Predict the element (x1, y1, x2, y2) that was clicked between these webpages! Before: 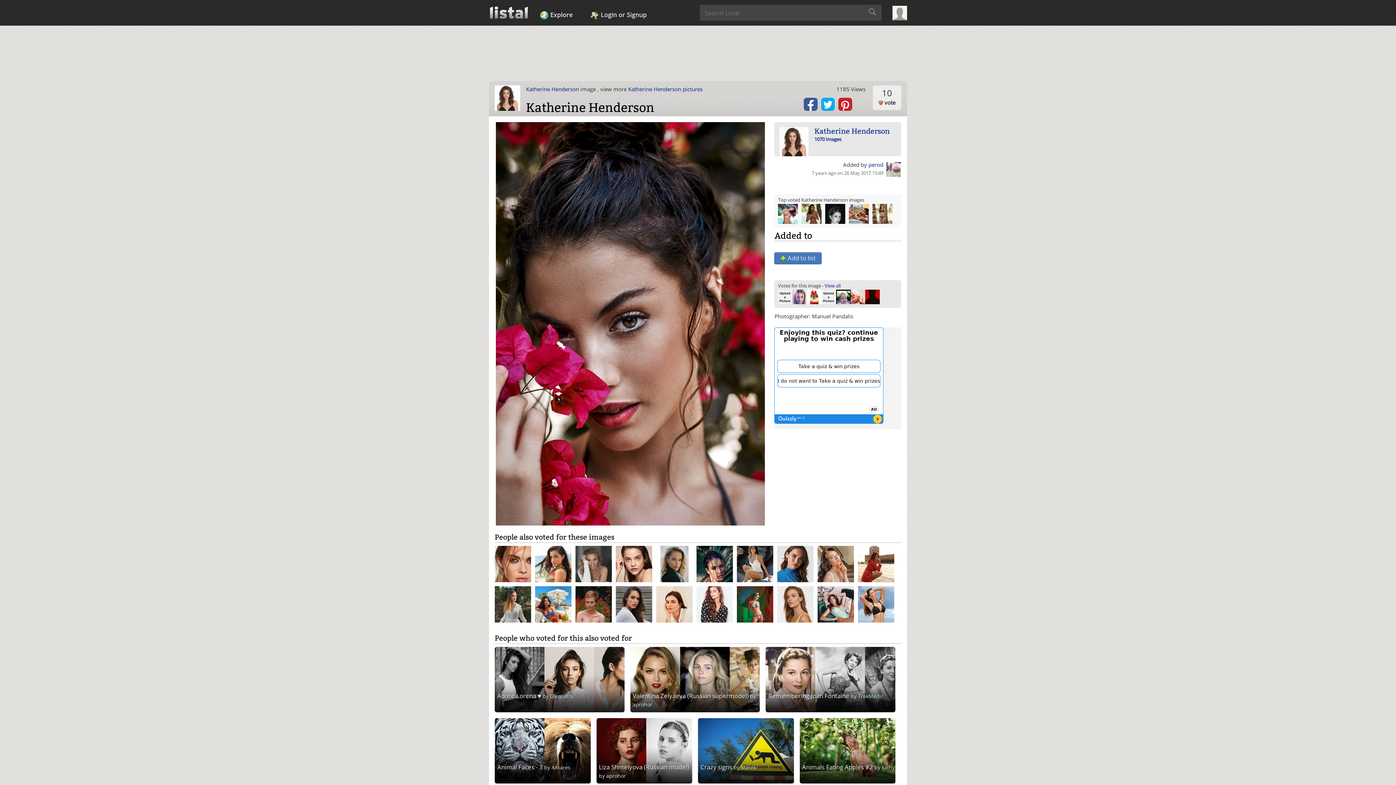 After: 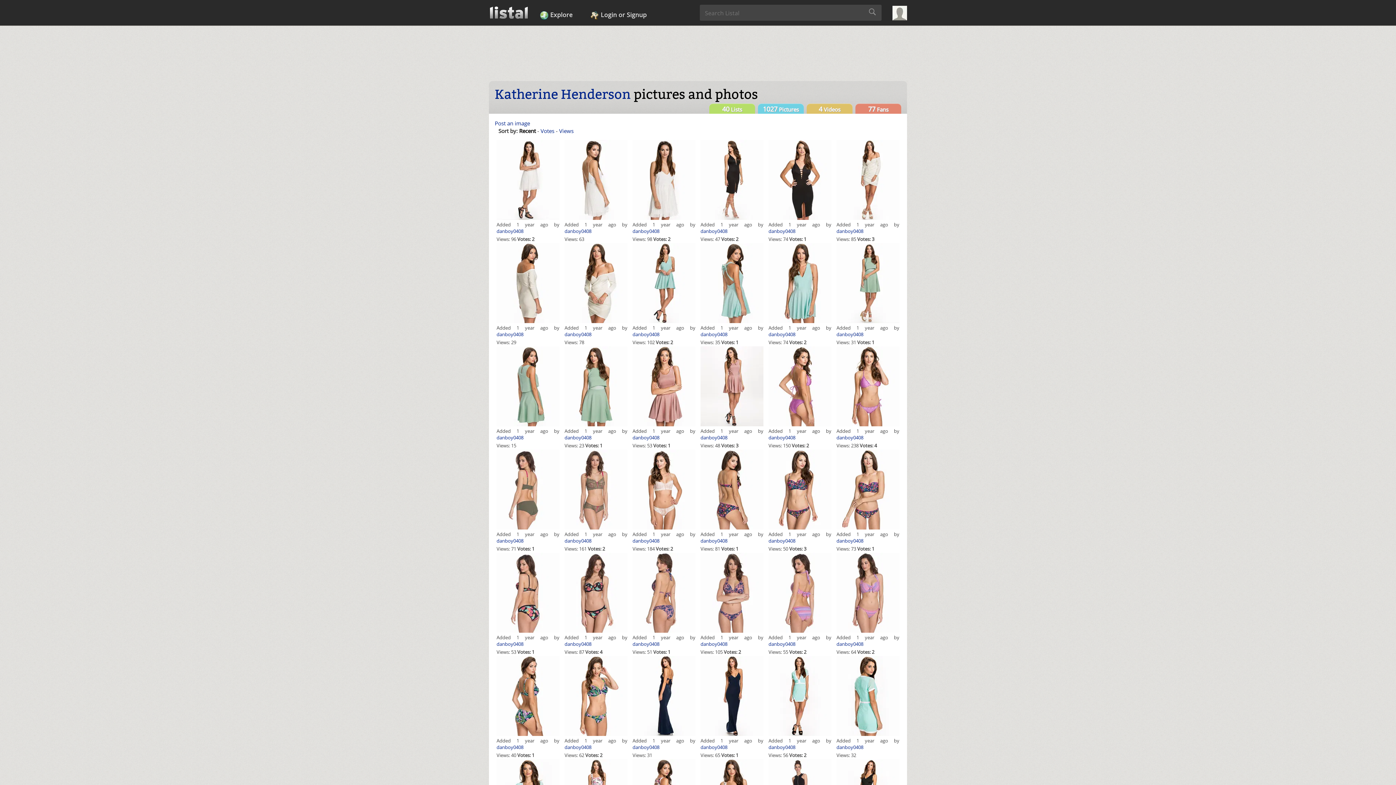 Action: label: Katherine Henderson pictures bbox: (628, 85, 702, 92)